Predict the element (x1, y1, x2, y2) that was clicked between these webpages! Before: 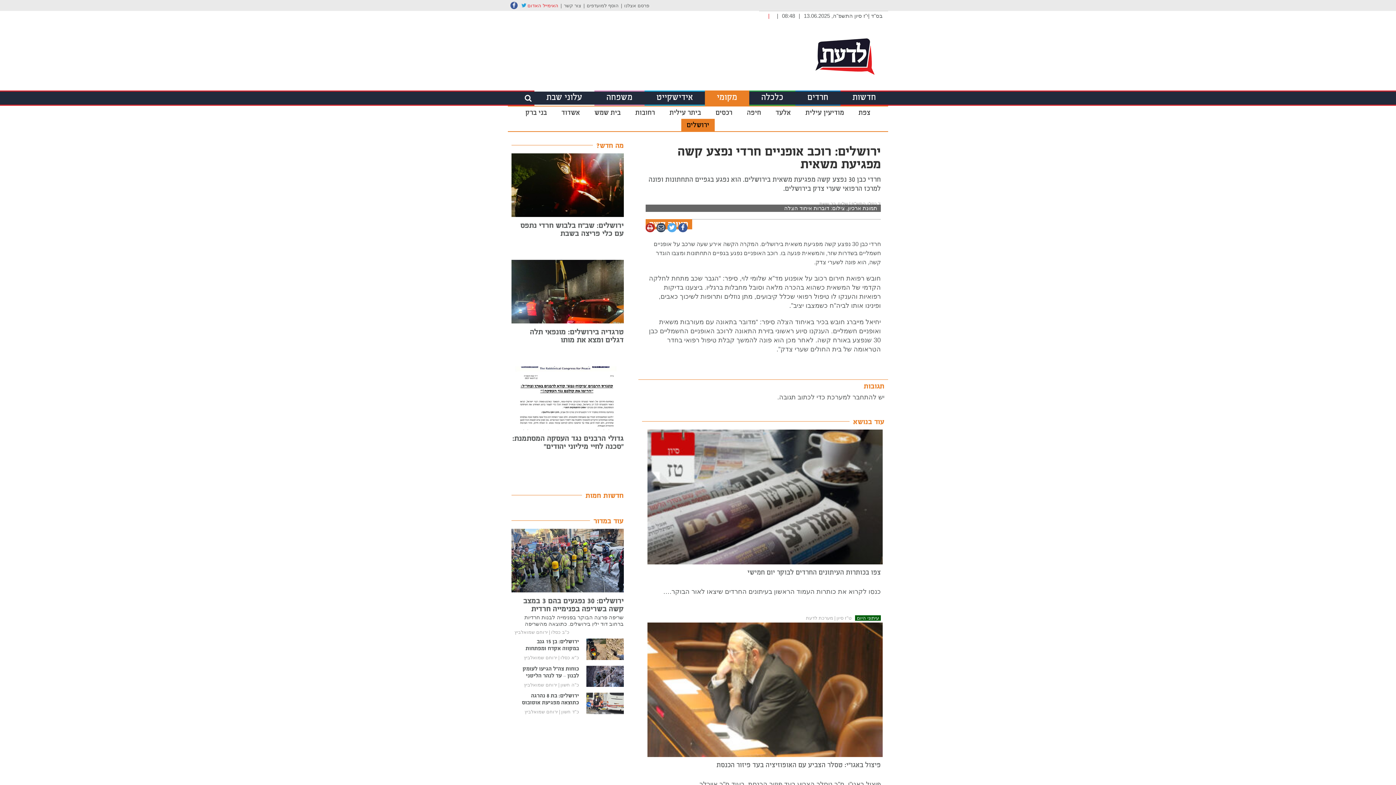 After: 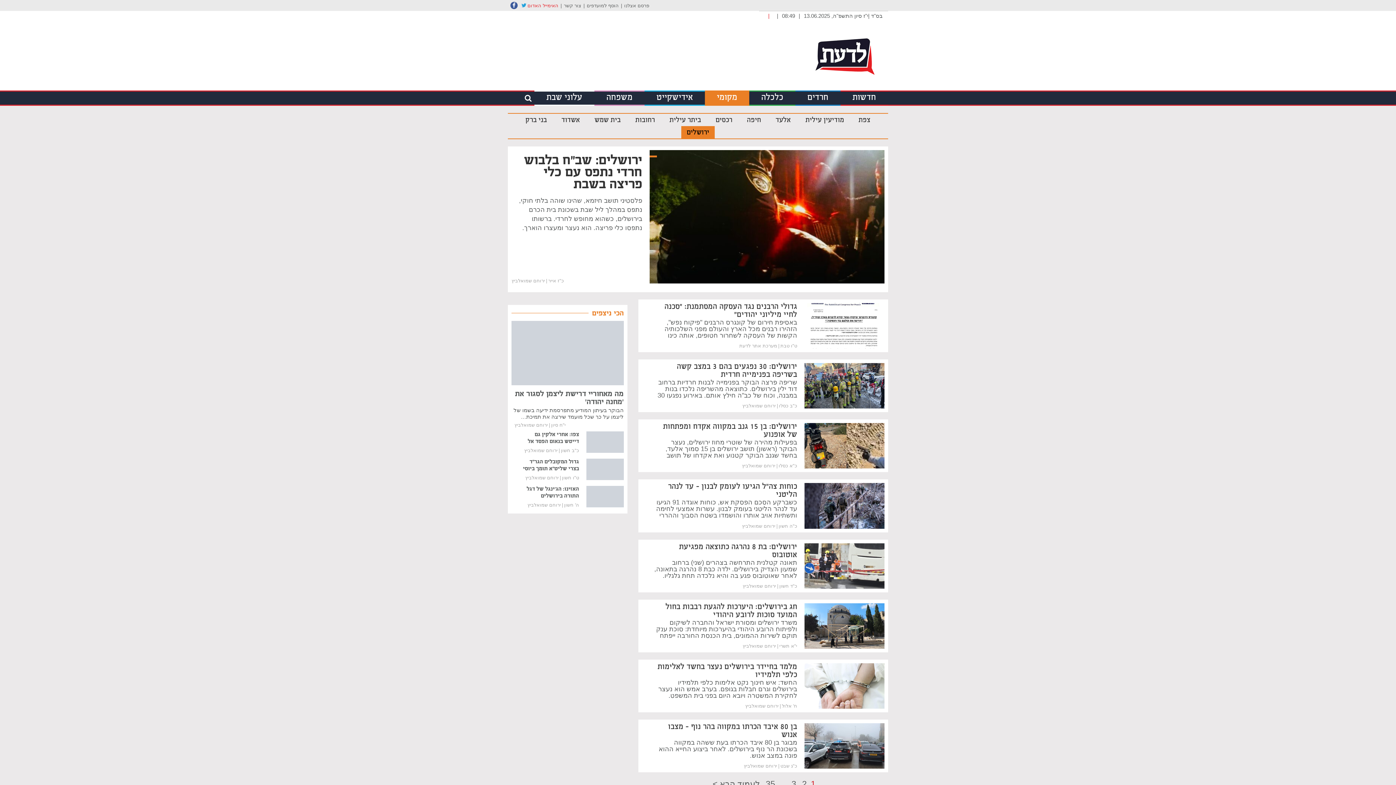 Action: bbox: (681, 118, 714, 131) label: ירושלים